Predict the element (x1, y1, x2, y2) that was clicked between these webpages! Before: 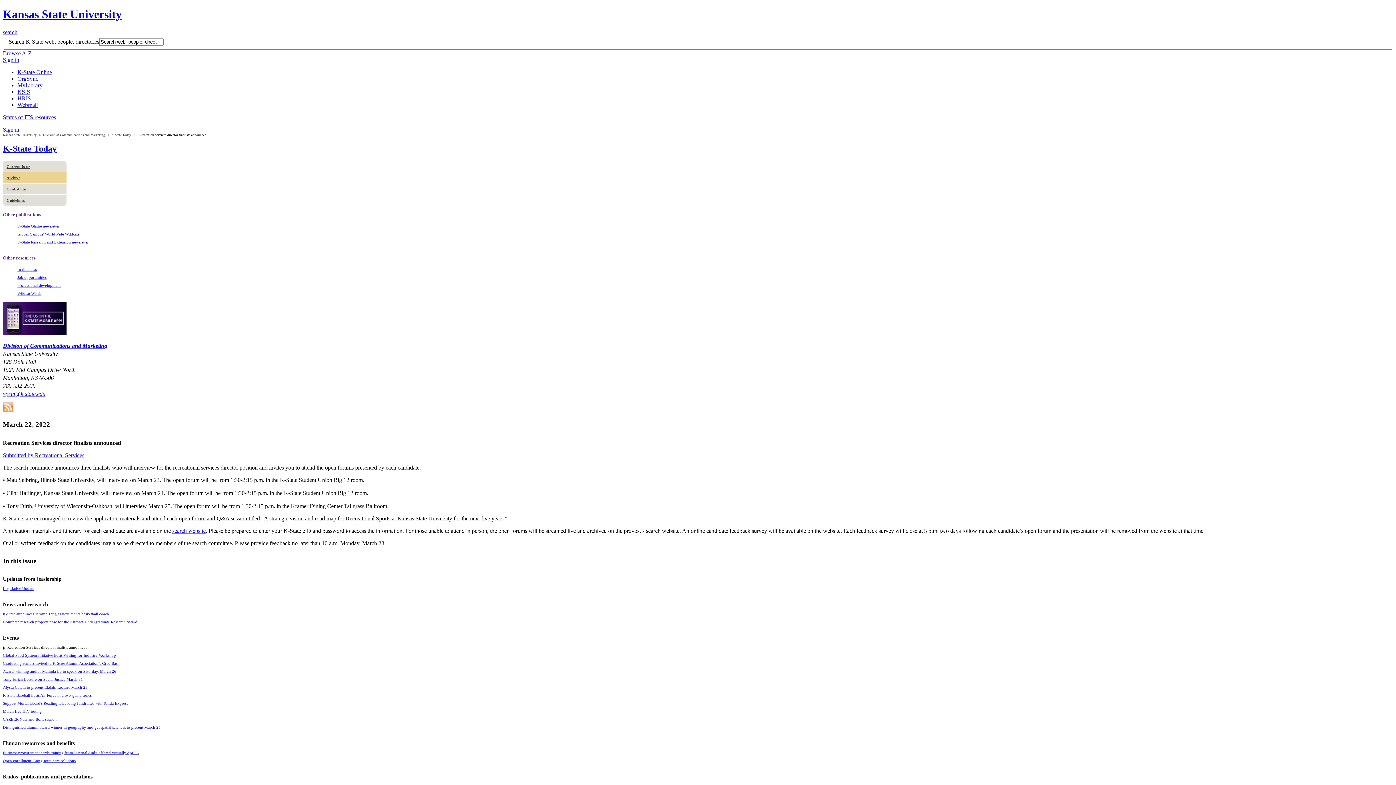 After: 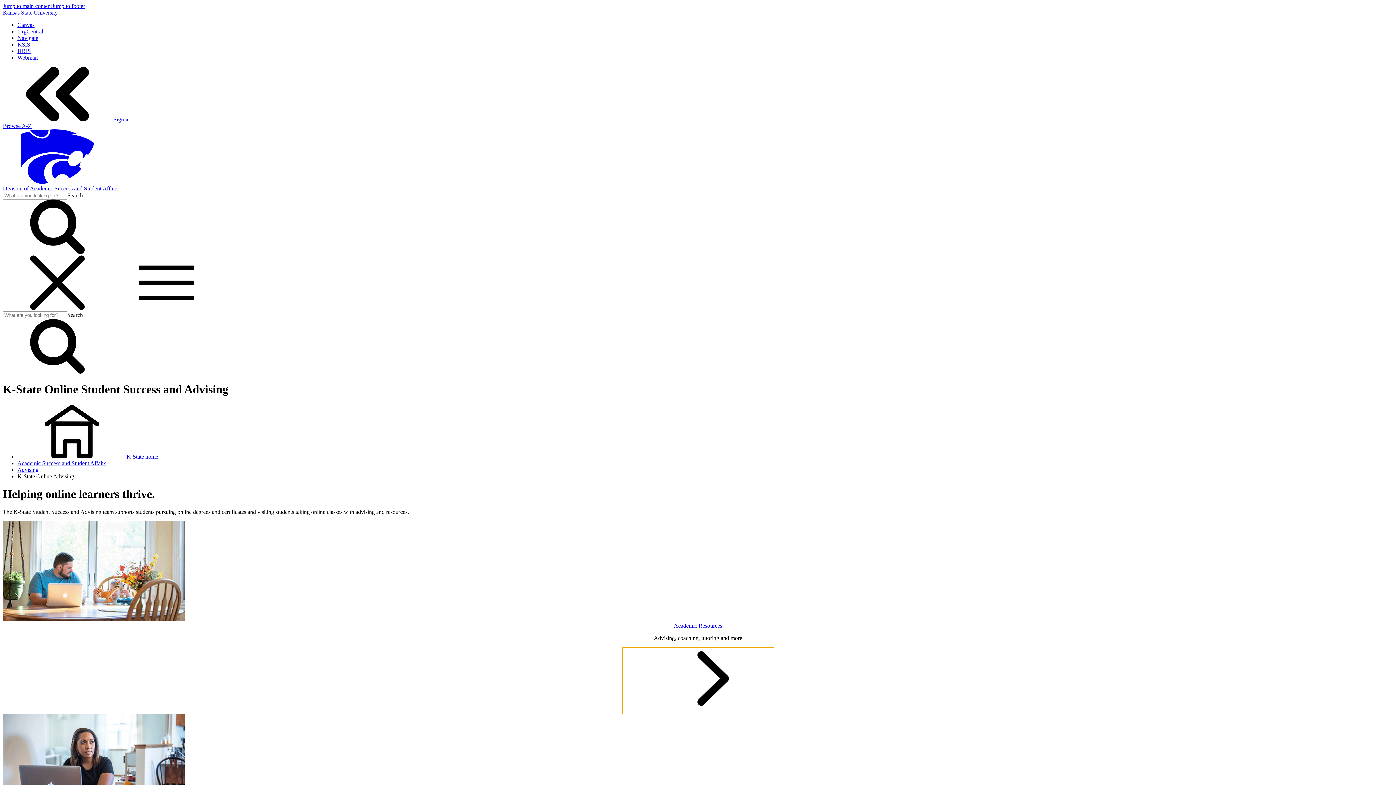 Action: label: Global Campus' WorldWide Wildcats bbox: (17, 232, 79, 236)